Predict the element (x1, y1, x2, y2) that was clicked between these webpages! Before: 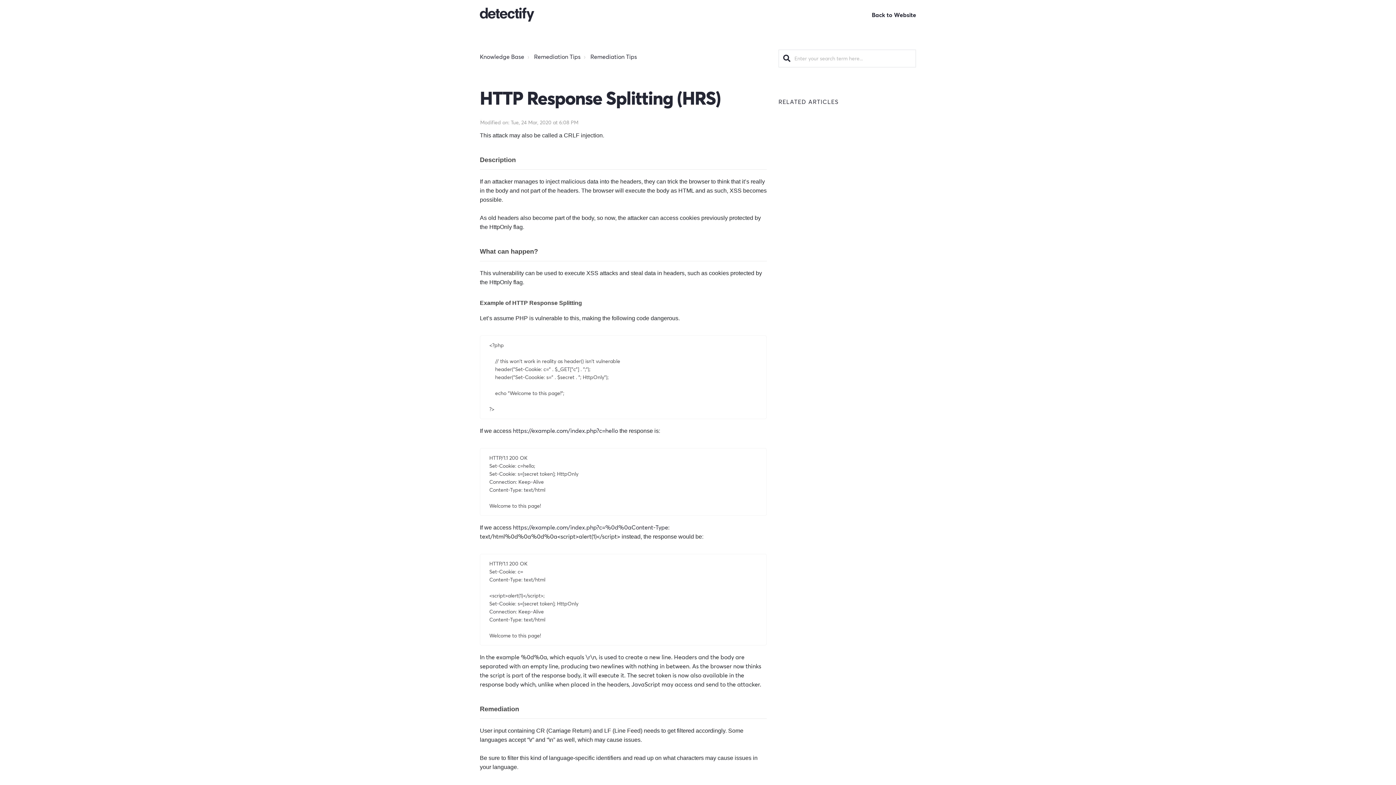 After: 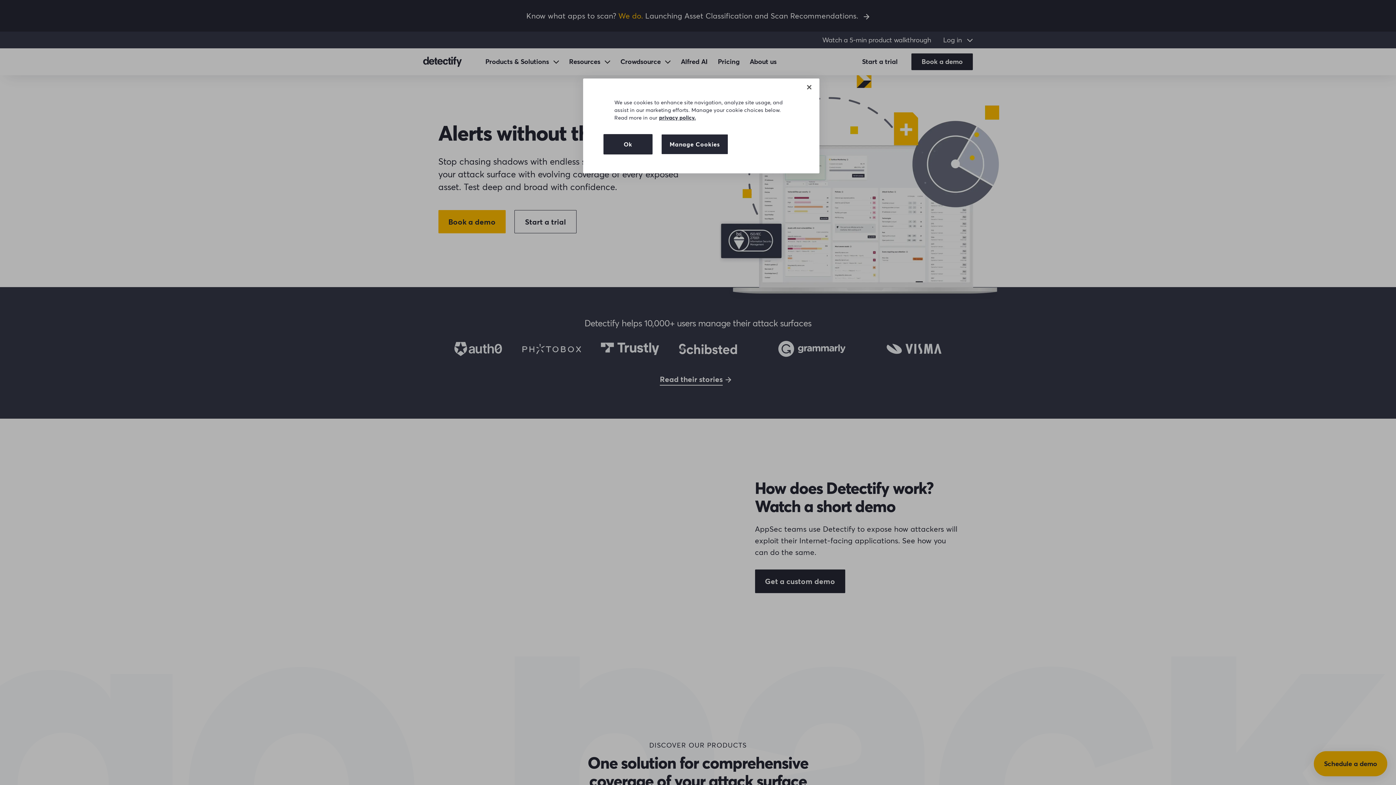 Action: label: Back to Website bbox: (872, 10, 916, 19)